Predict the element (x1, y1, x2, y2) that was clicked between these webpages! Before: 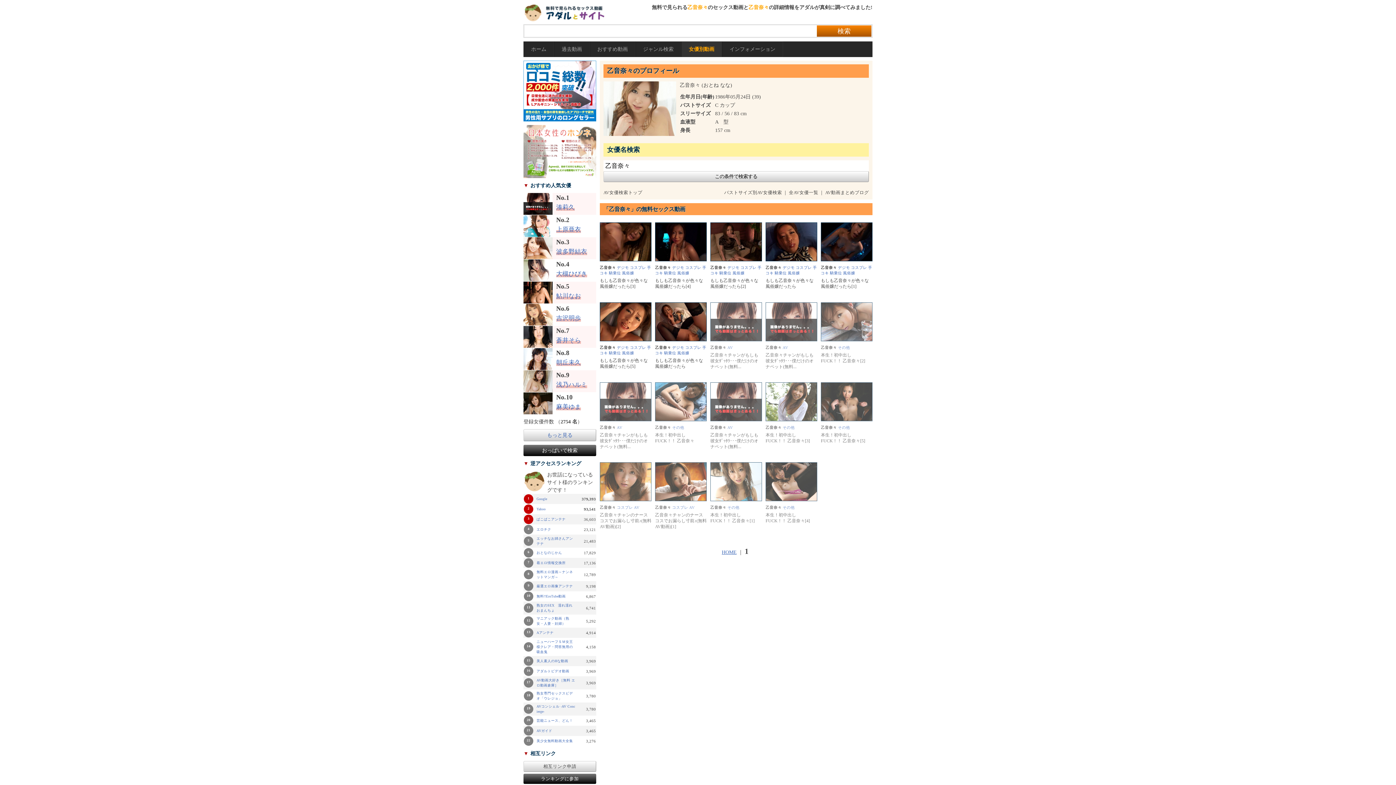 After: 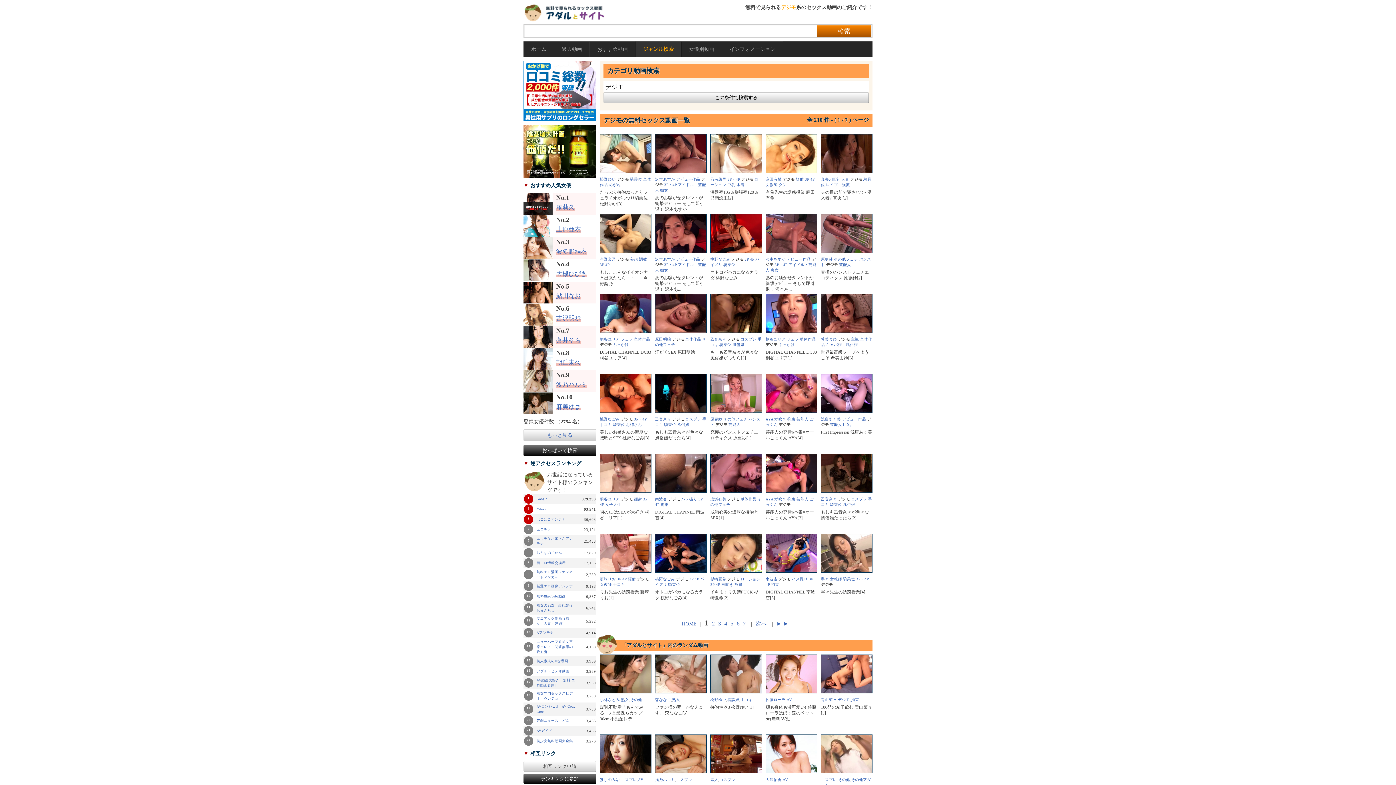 Action: bbox: (617, 345, 629, 349) label: デジモ